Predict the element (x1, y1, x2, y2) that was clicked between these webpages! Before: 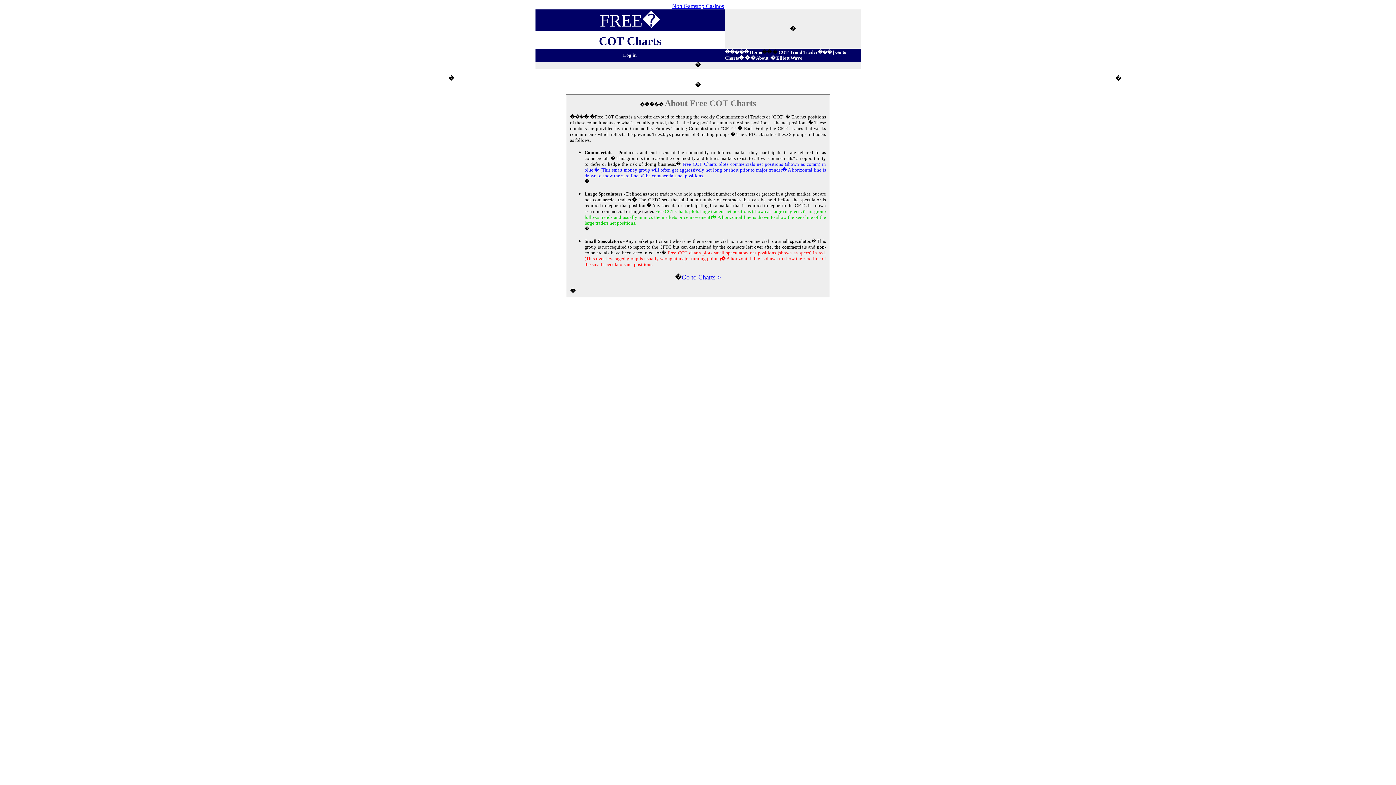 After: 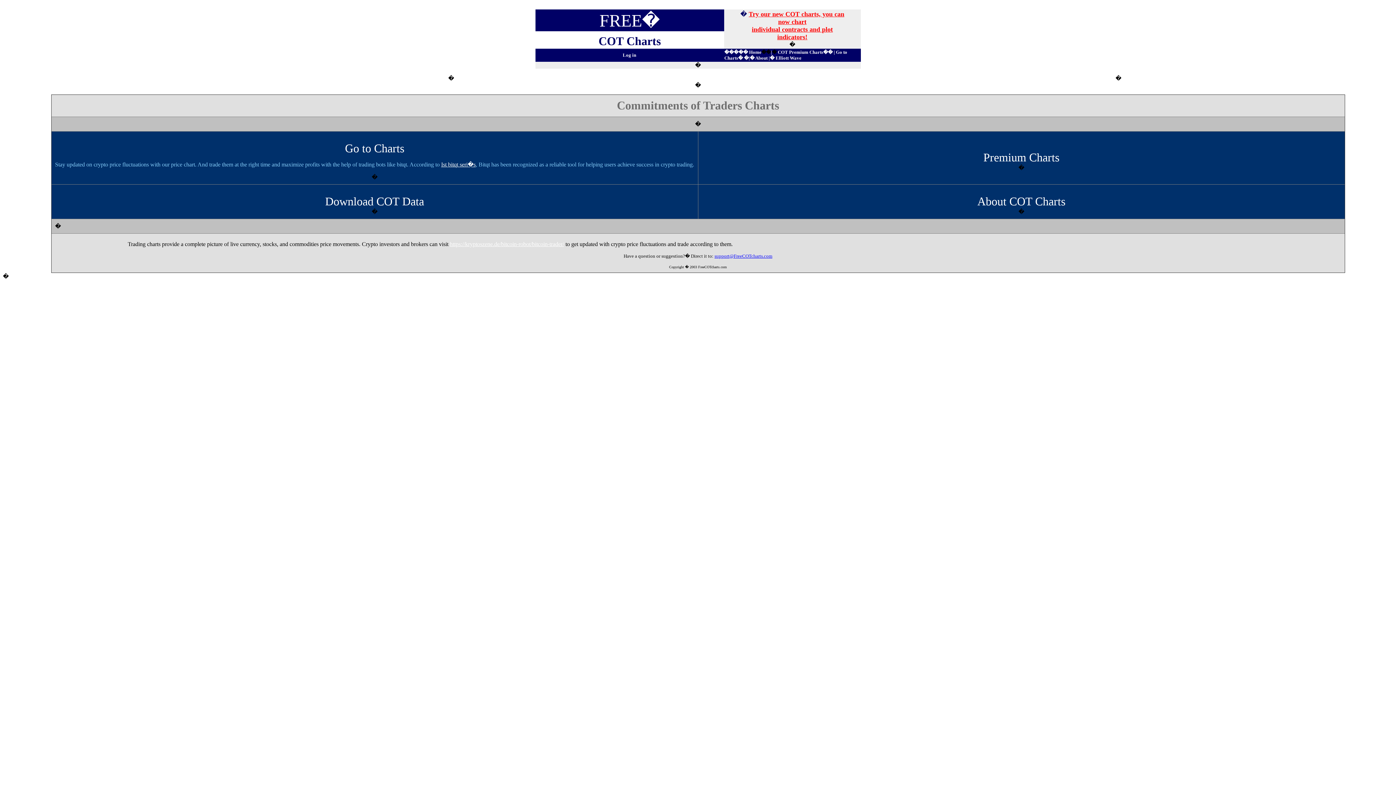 Action: bbox: (750, 48, 762, 54) label: Home